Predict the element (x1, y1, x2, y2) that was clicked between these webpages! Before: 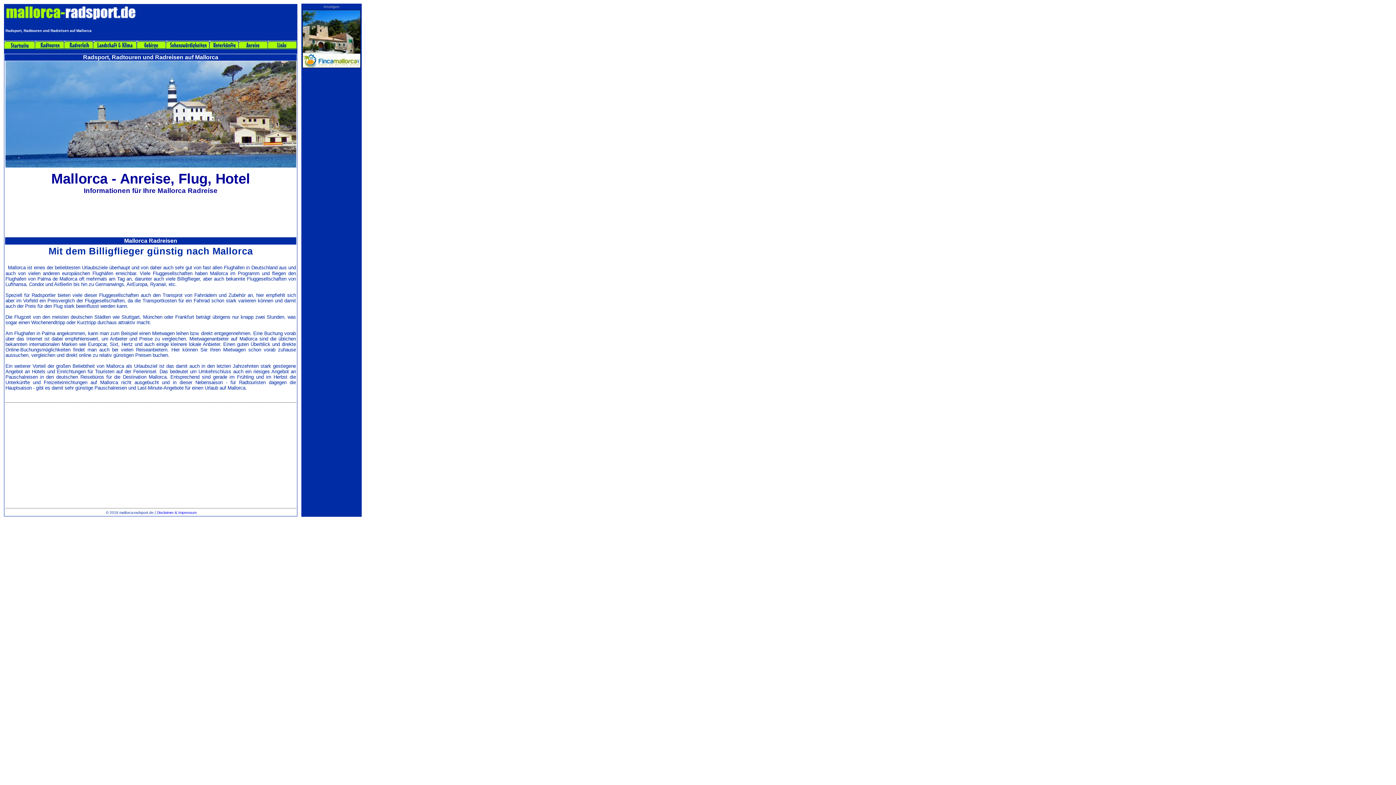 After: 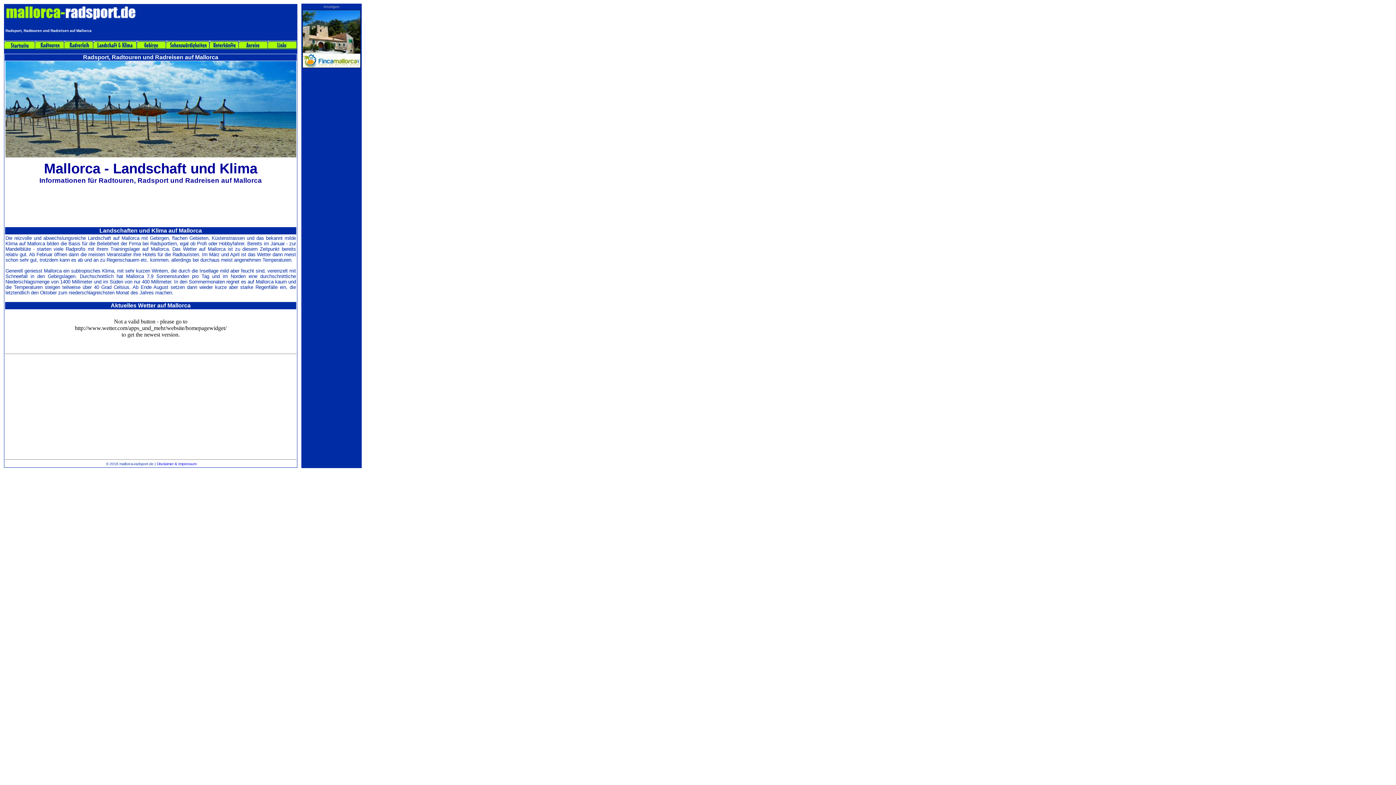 Action: bbox: (93, 45, 137, 50)